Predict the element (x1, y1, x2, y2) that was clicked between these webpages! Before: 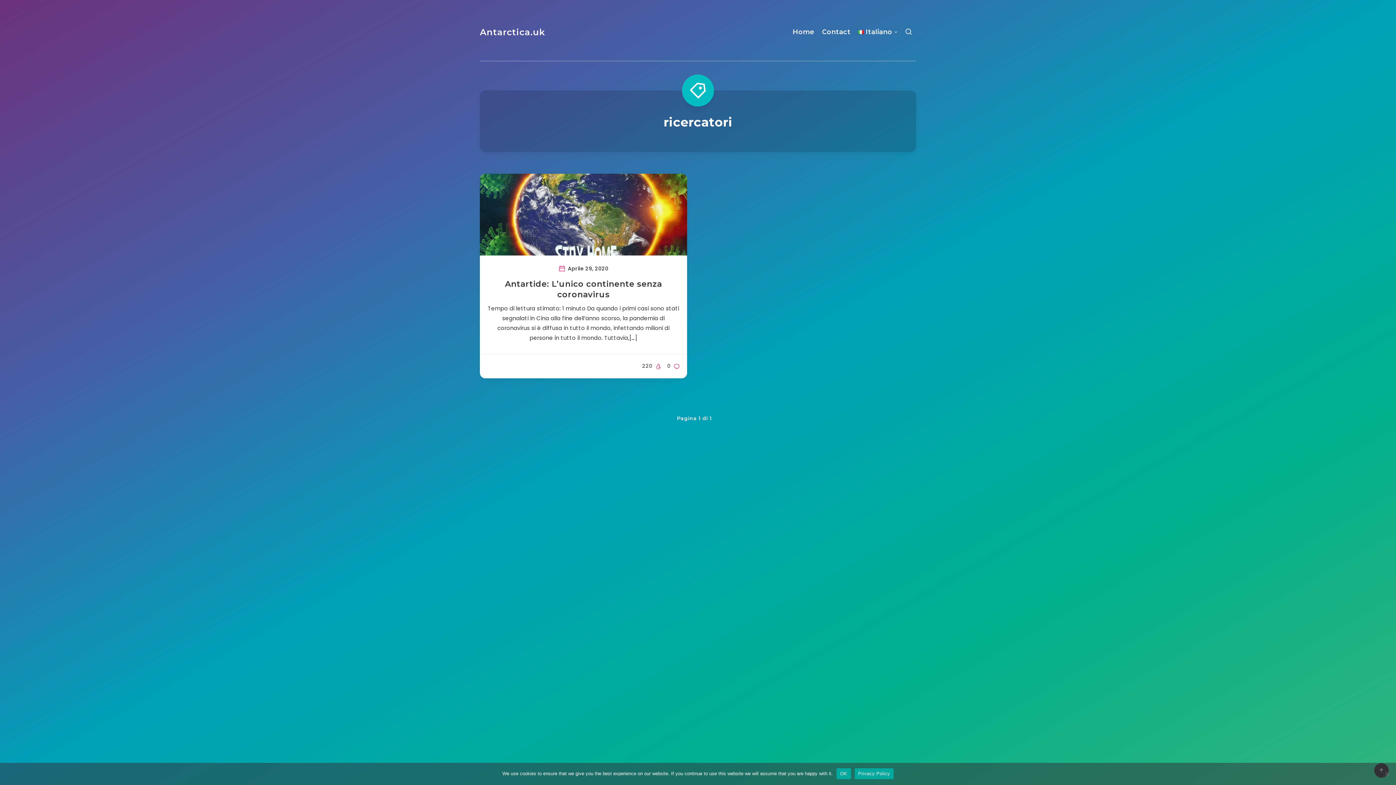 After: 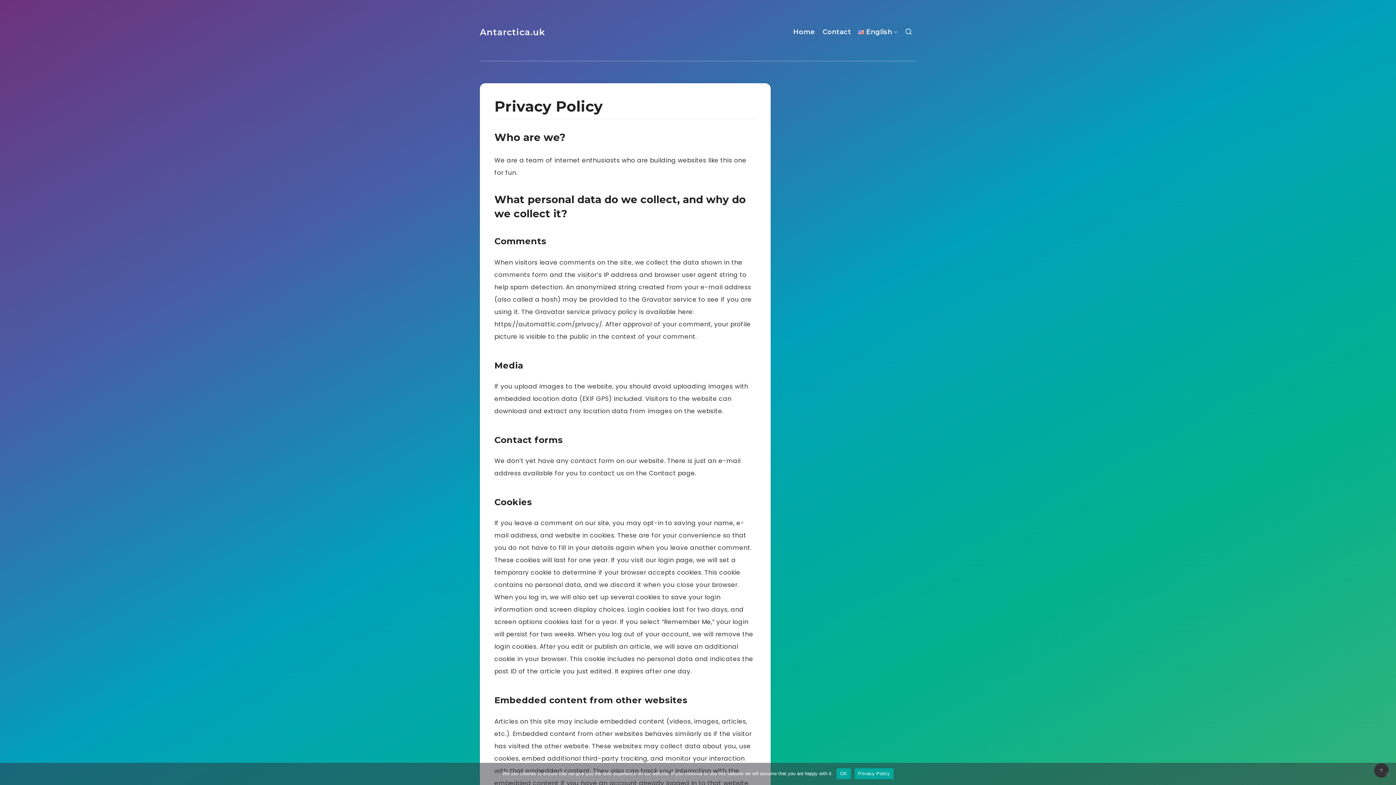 Action: bbox: (854, 768, 893, 779) label: Privacy Policy